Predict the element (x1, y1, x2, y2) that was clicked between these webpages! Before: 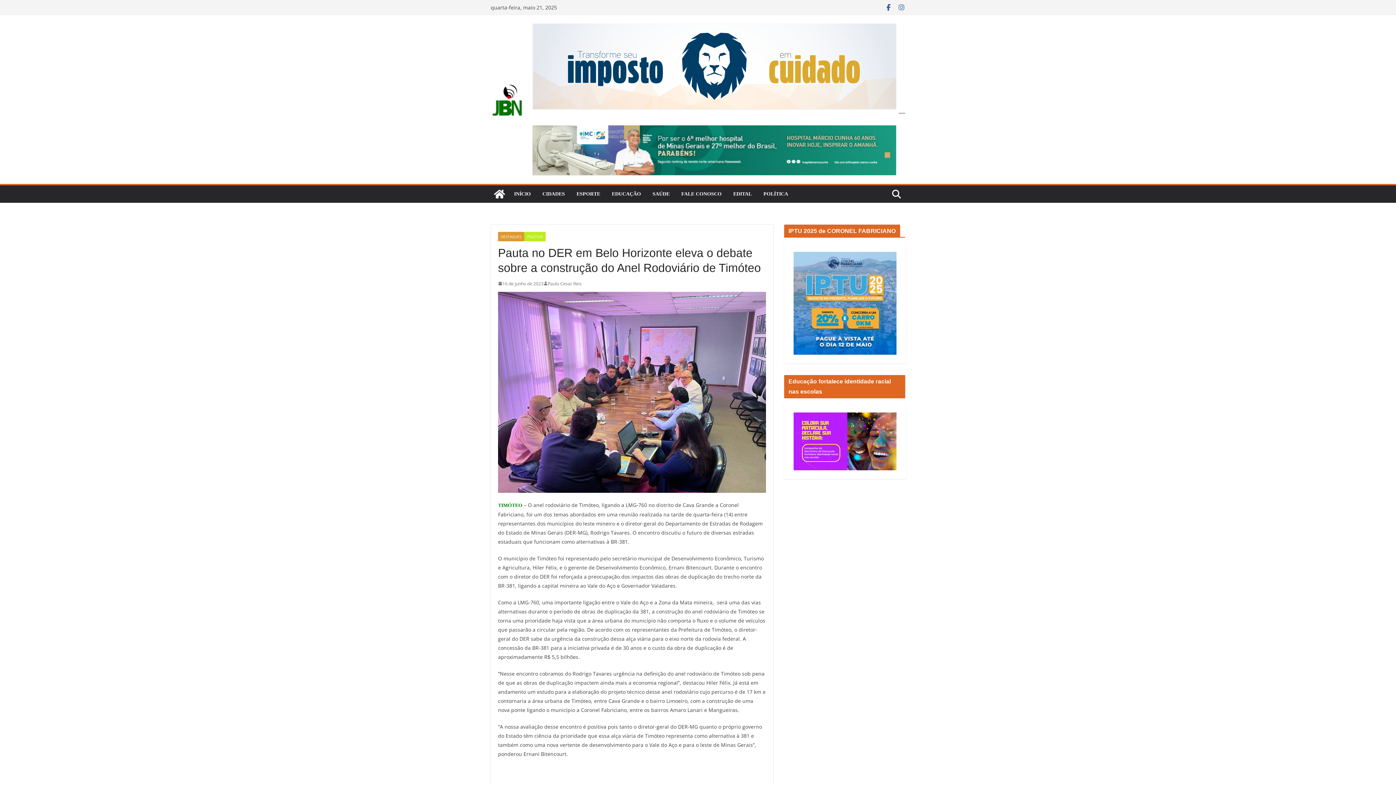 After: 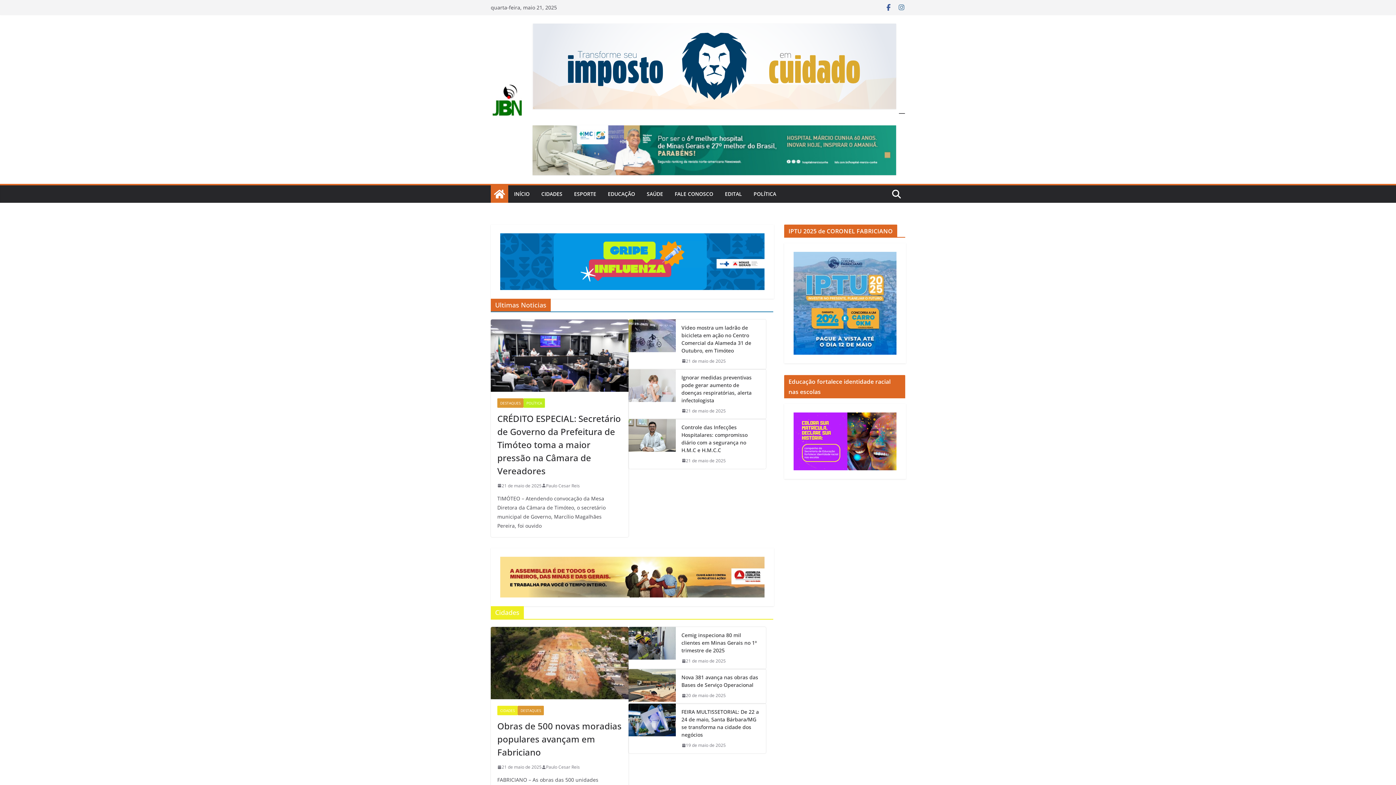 Action: label: INÍCIO bbox: (514, 189, 530, 199)